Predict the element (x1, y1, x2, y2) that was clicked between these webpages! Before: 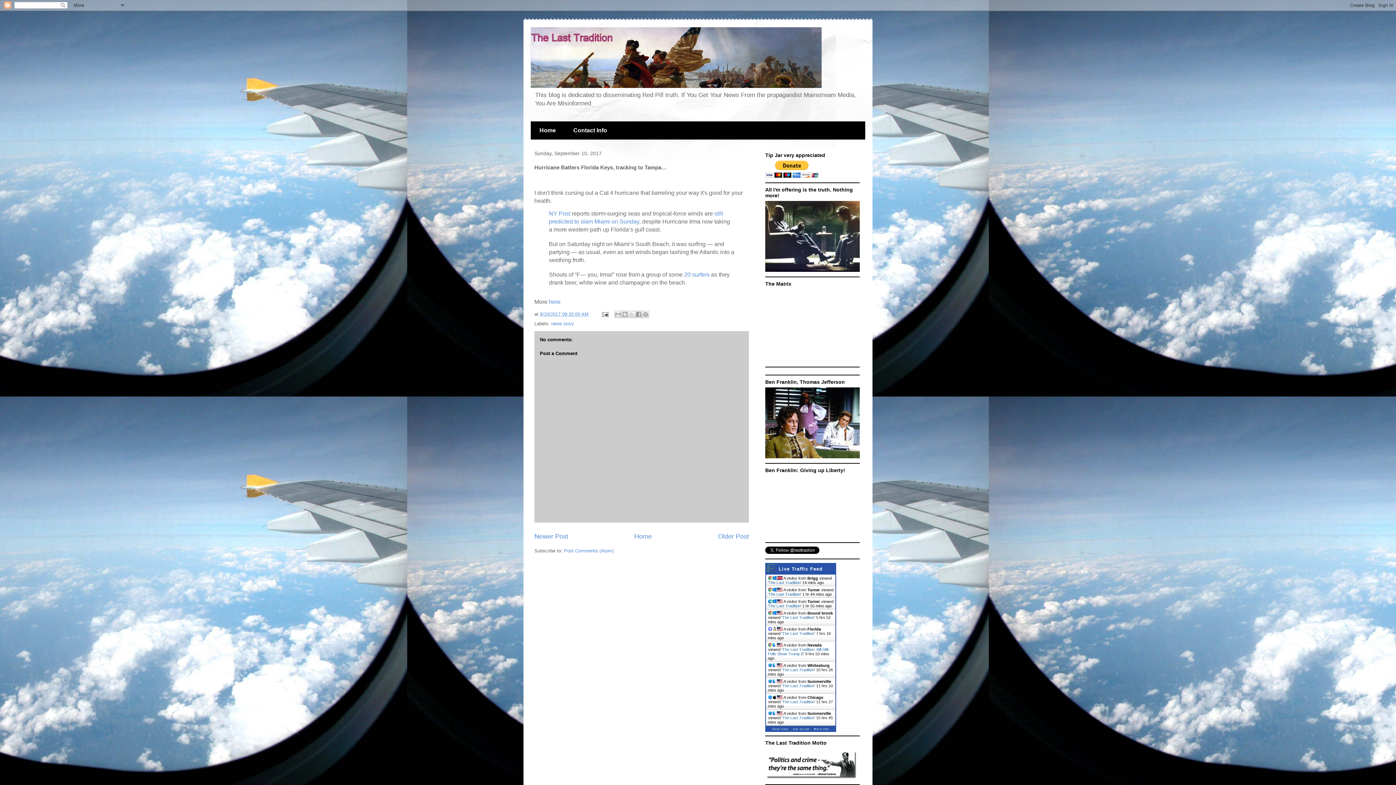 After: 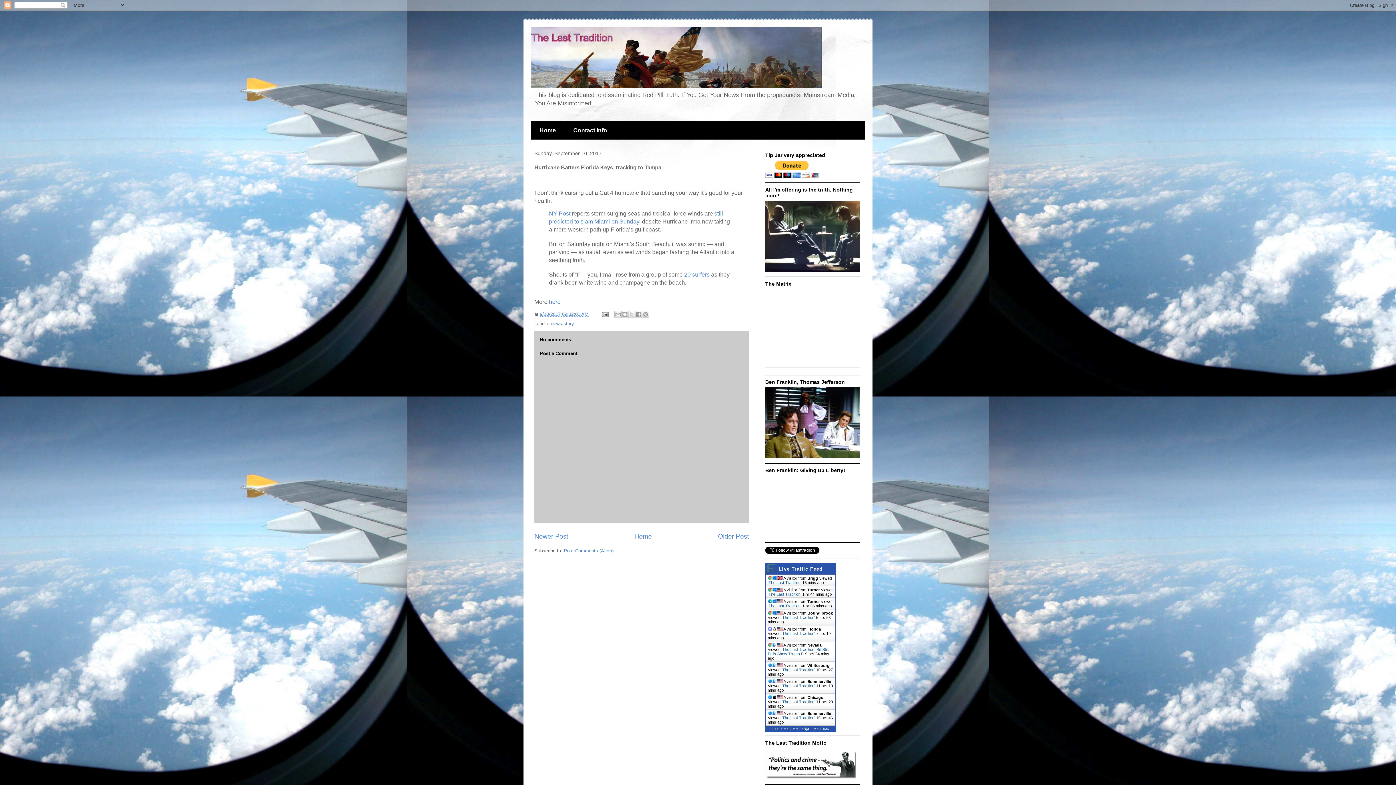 Action: label: Real-time bbox: (772, 725, 788, 731)